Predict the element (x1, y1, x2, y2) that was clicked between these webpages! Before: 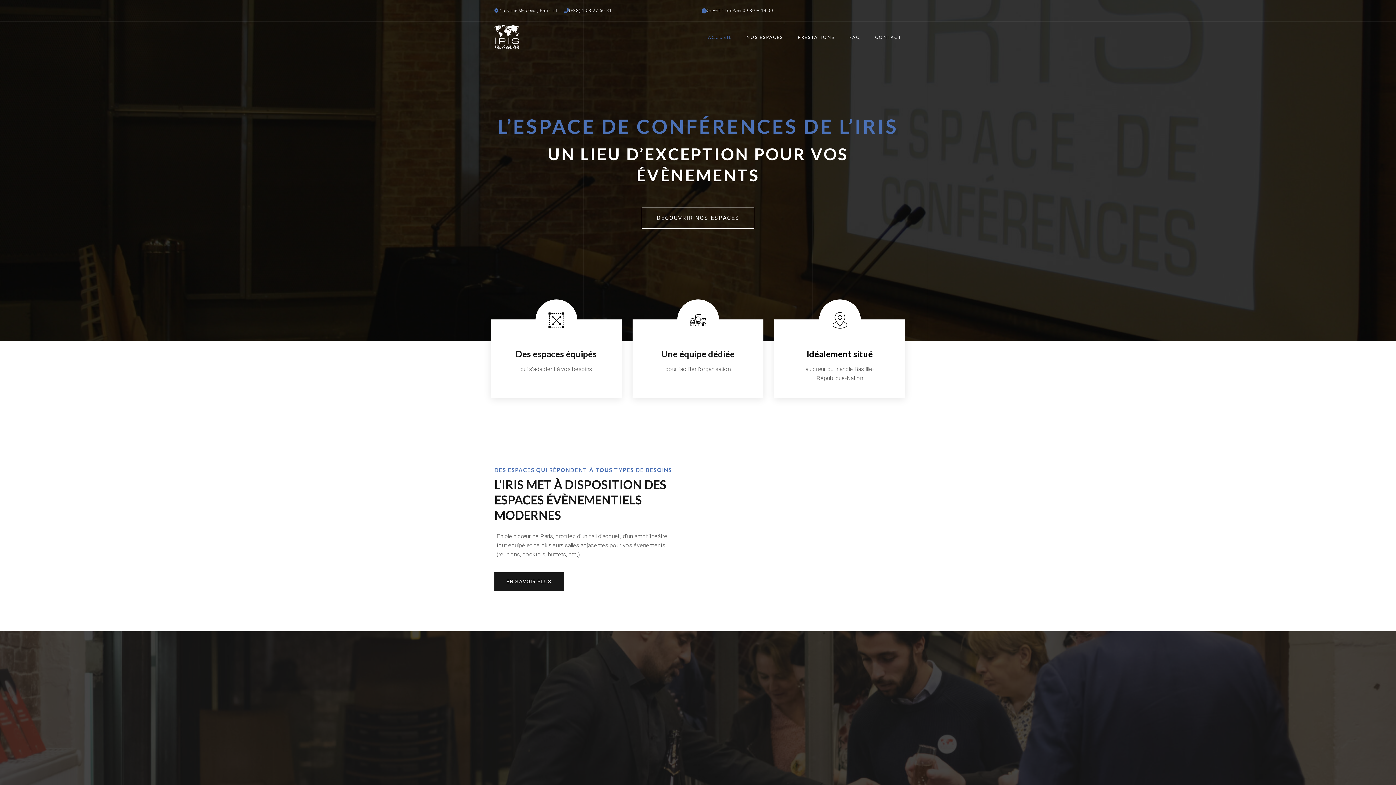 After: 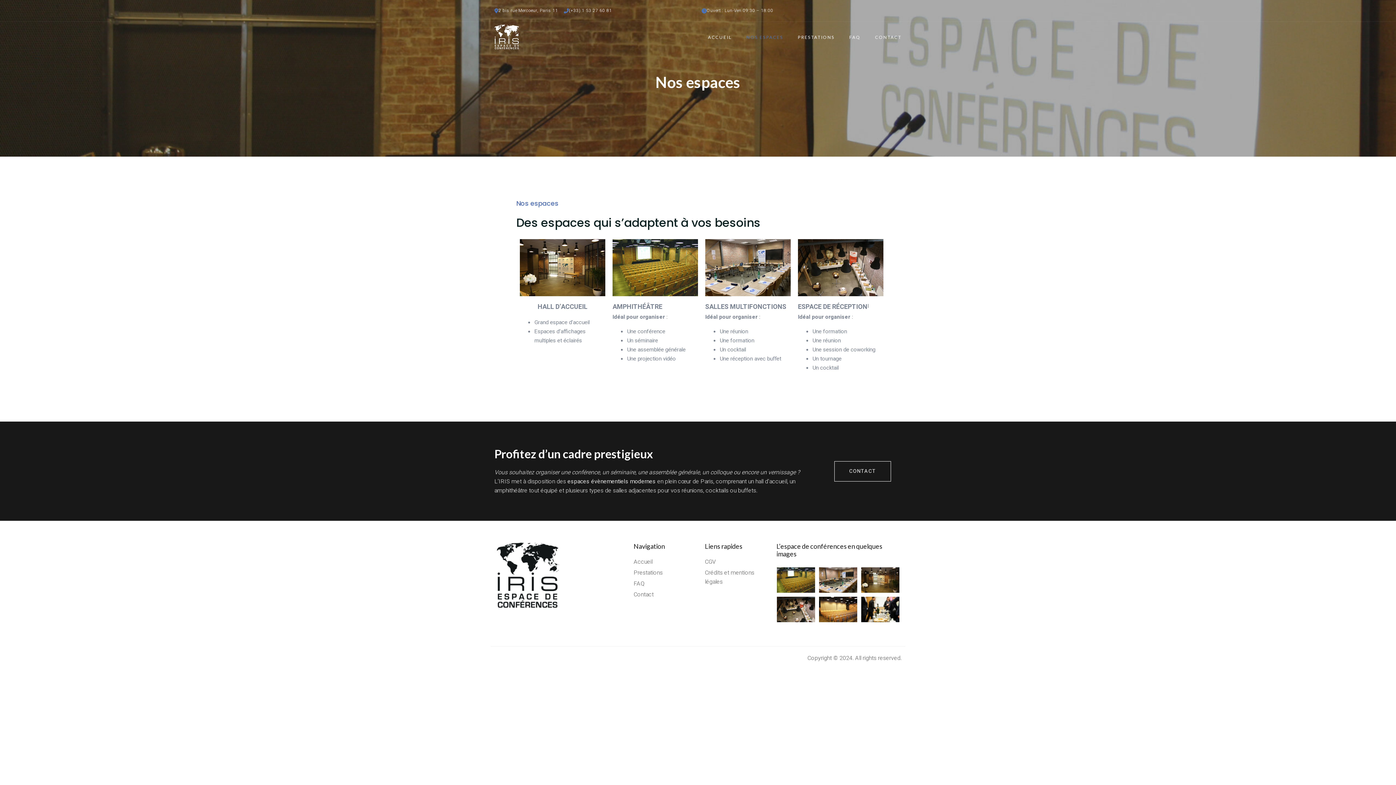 Action: label: NOS ESPACES bbox: (732, 21, 783, 52)